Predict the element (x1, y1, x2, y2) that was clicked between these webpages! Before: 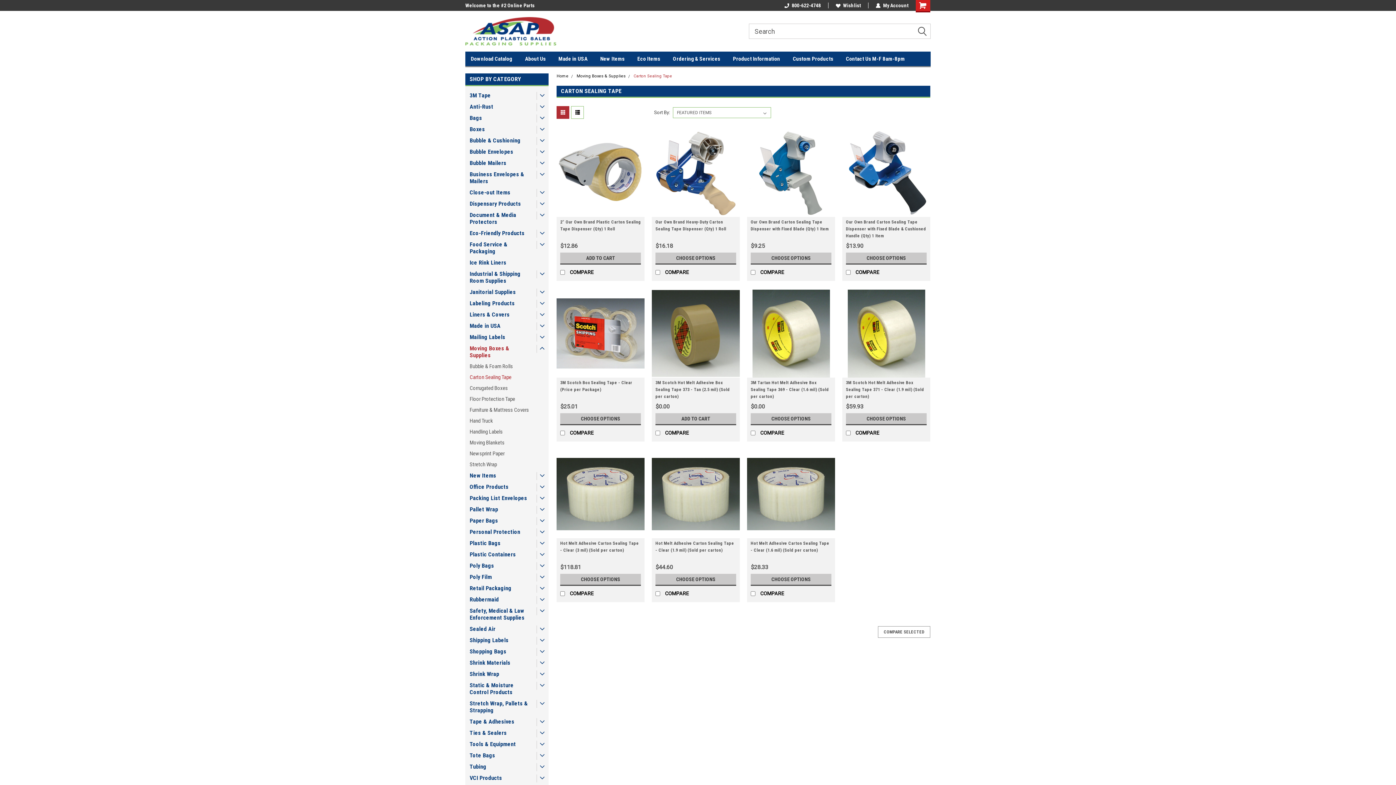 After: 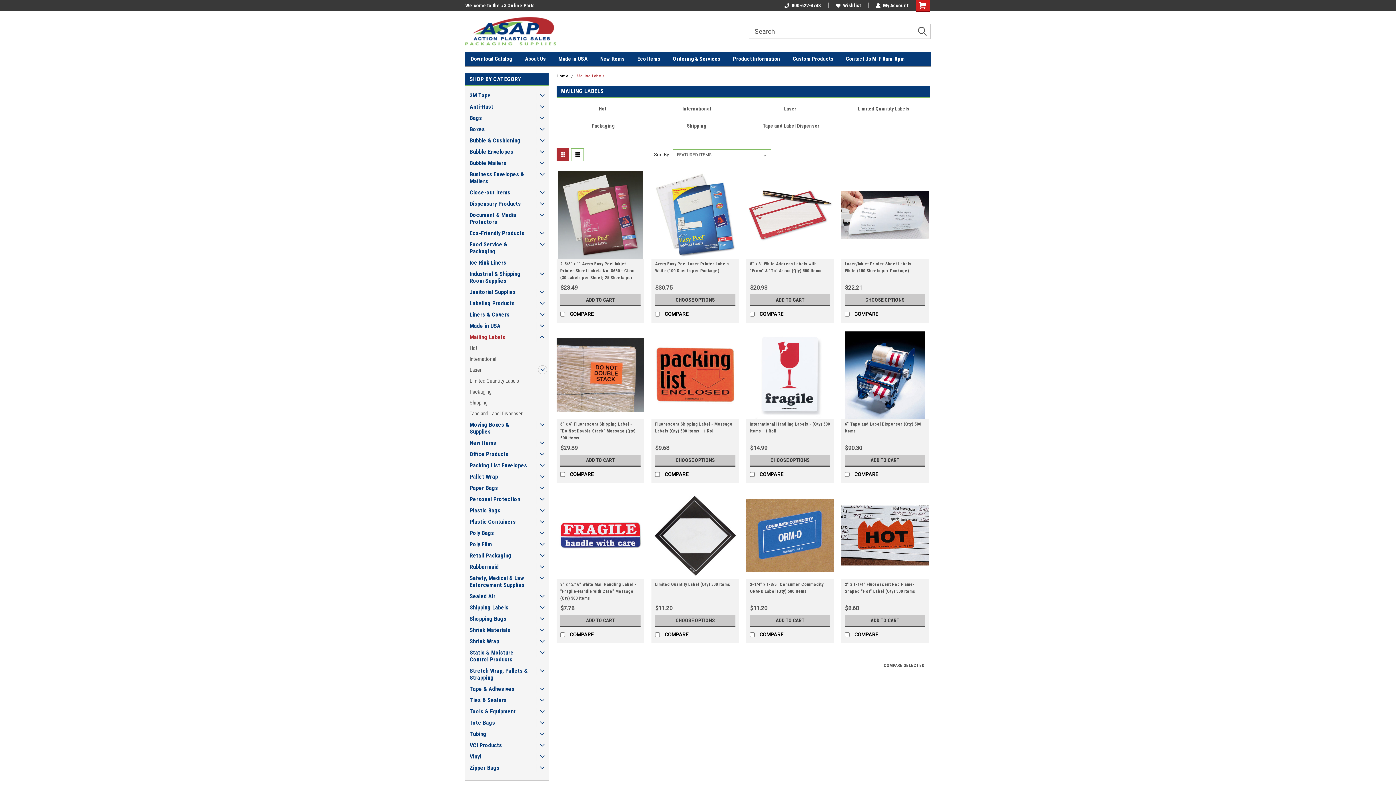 Action: label: Mailing Labels bbox: (465, 331, 535, 342)